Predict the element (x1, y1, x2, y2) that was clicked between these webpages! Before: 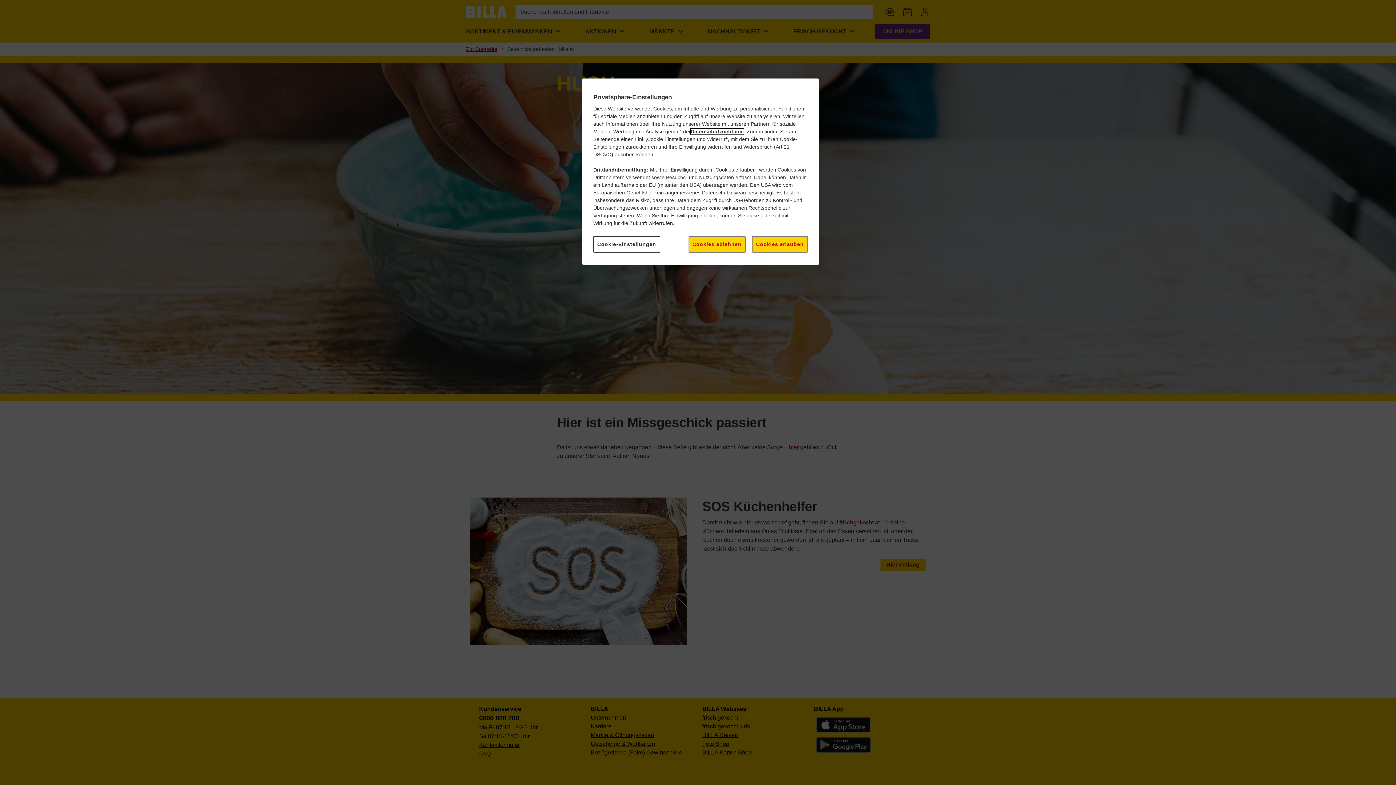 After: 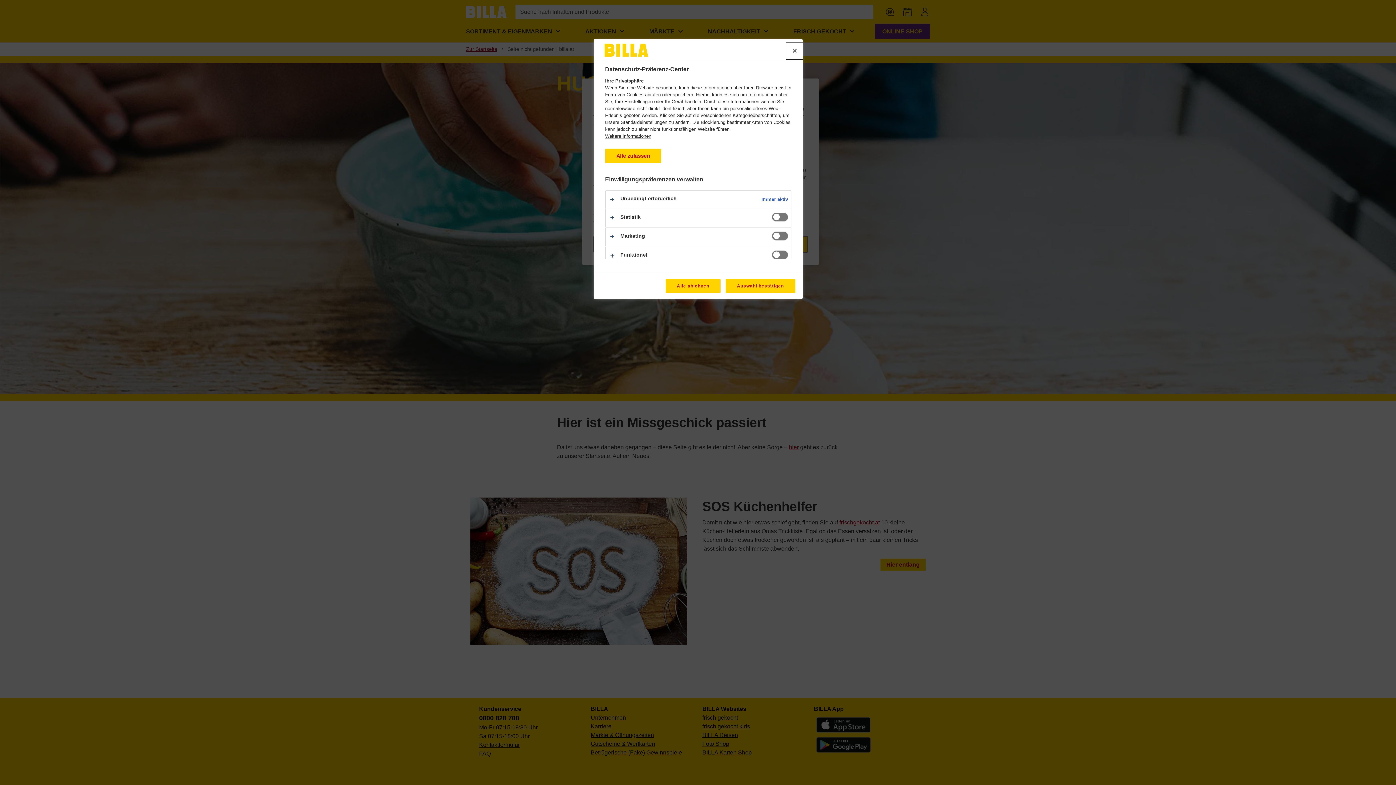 Action: bbox: (593, 236, 660, 252) label: Cookie-Einstellungen, Öffnet das Einstellungscenter-Dialogfeld